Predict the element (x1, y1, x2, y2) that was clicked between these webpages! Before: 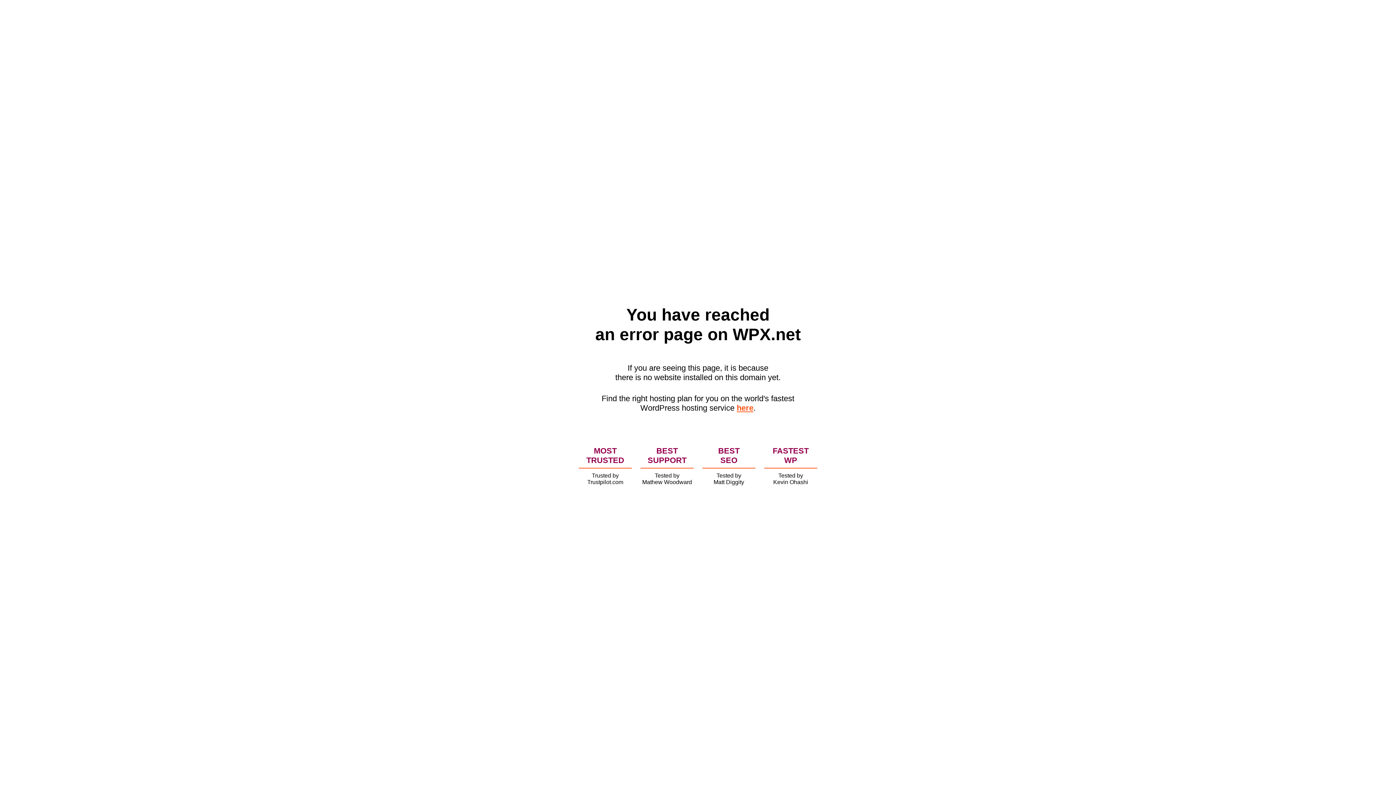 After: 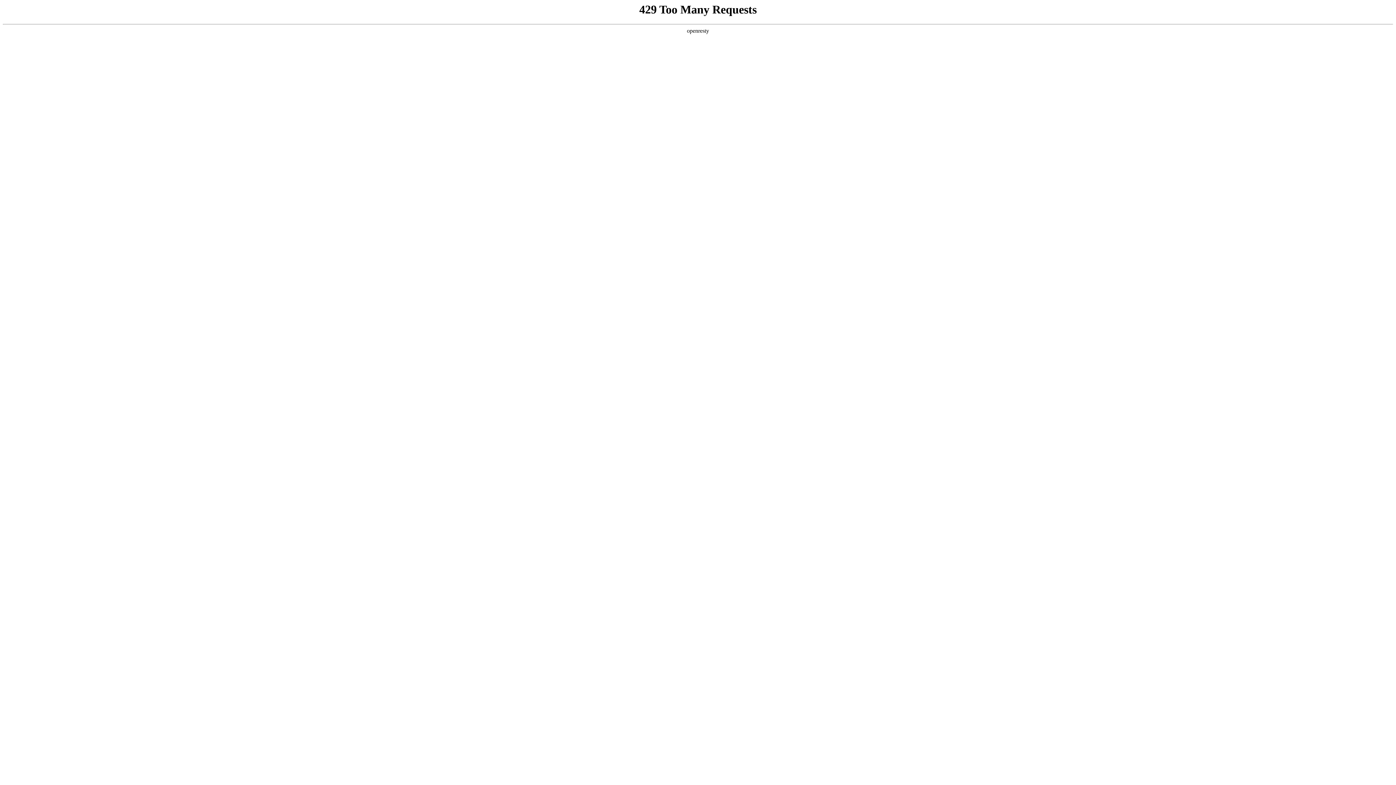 Action: bbox: (736, 403, 753, 412) label: here